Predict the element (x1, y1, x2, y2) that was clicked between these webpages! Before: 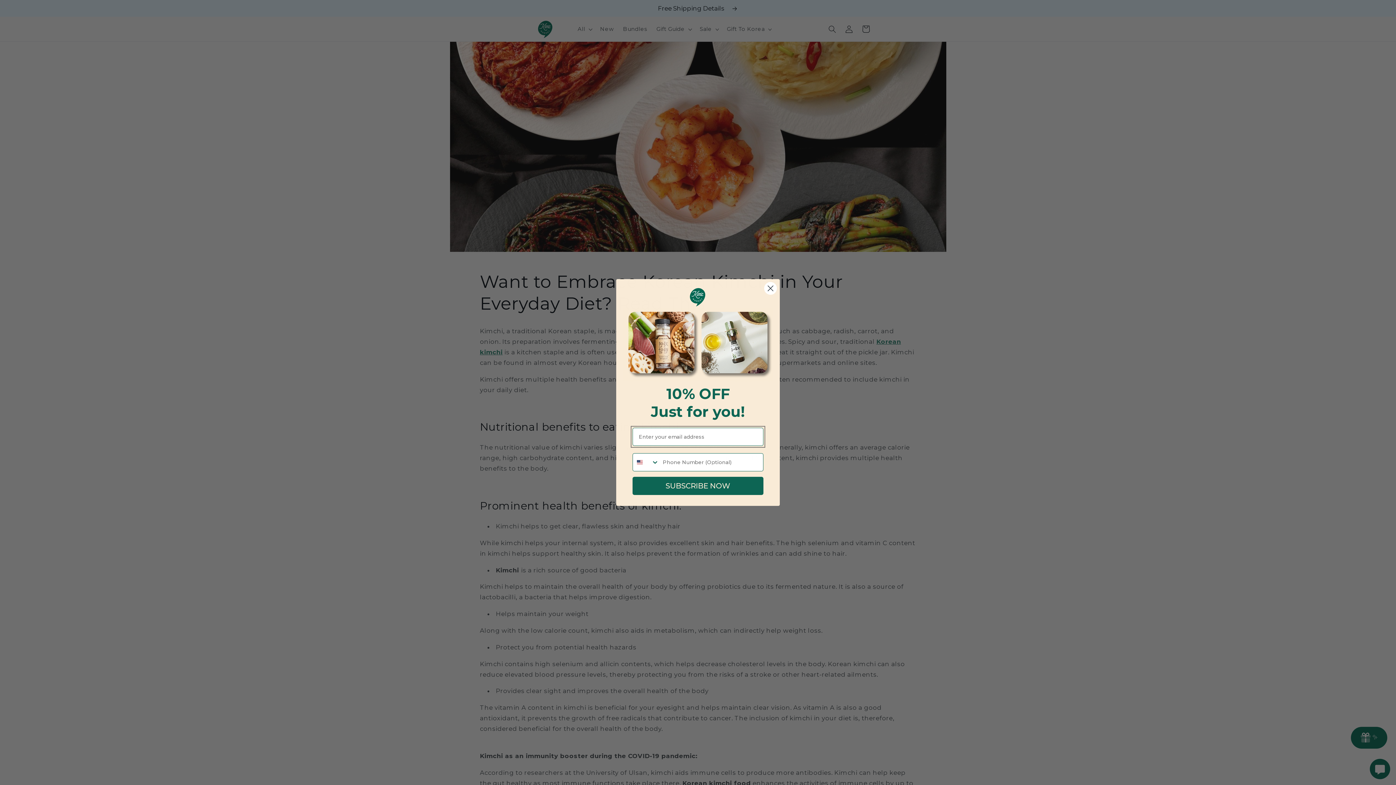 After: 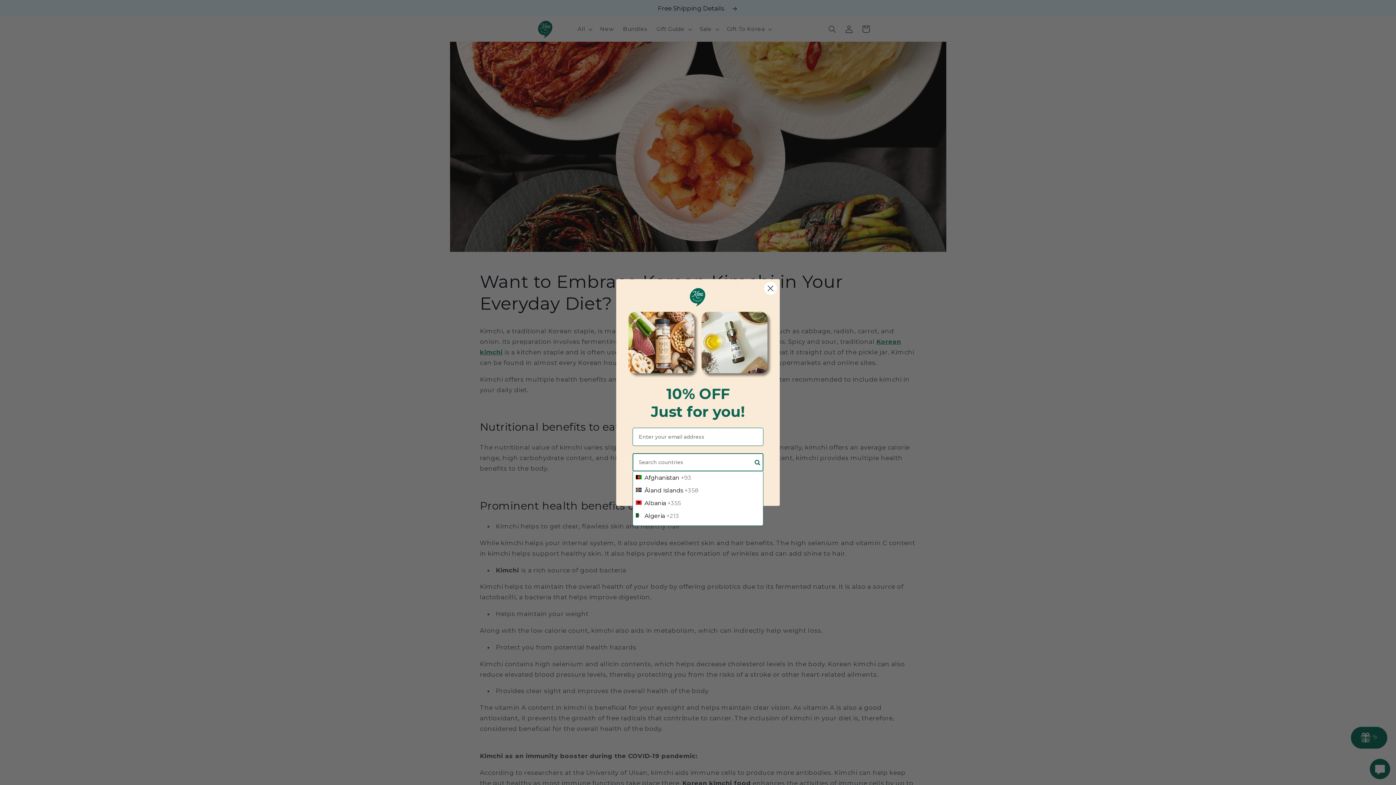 Action: bbox: (633, 453, 659, 471) label: Search Countries